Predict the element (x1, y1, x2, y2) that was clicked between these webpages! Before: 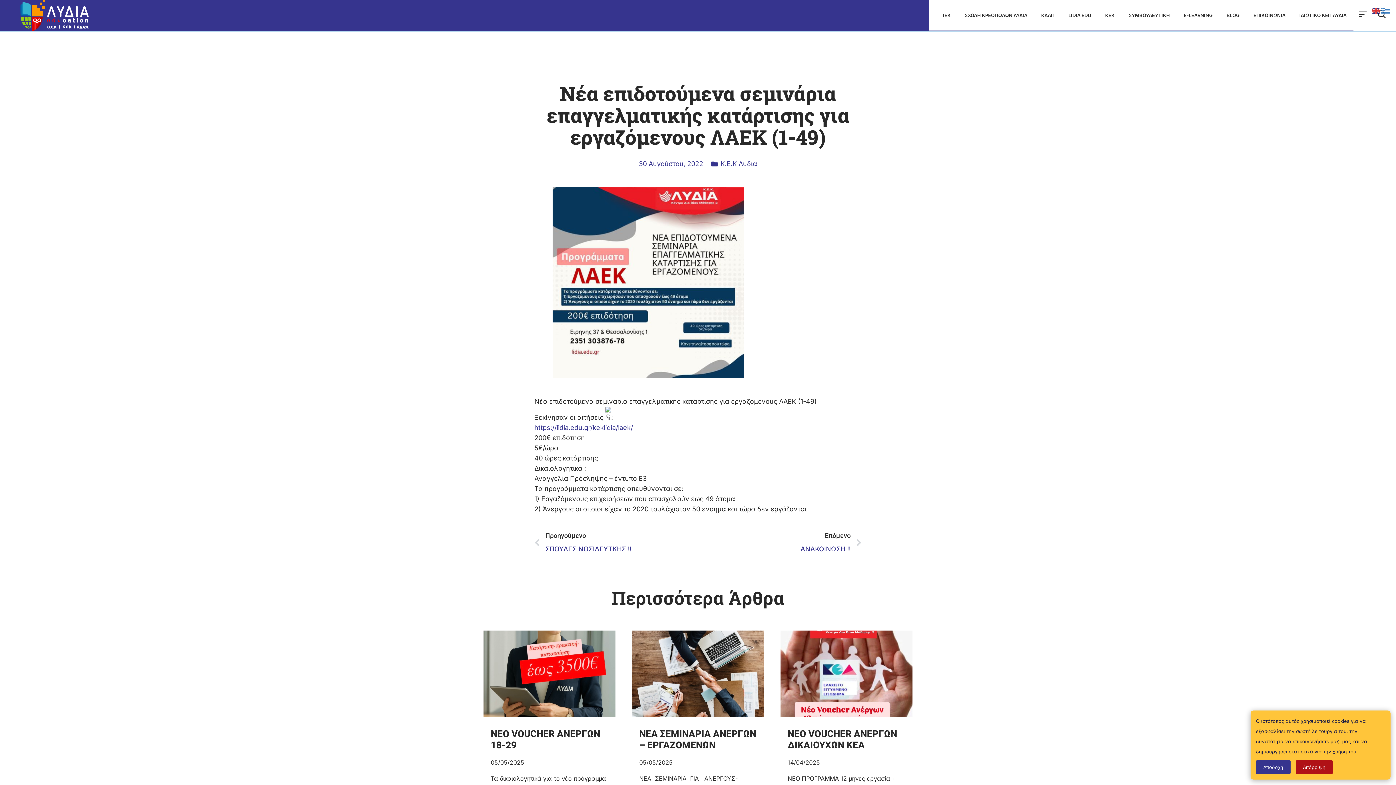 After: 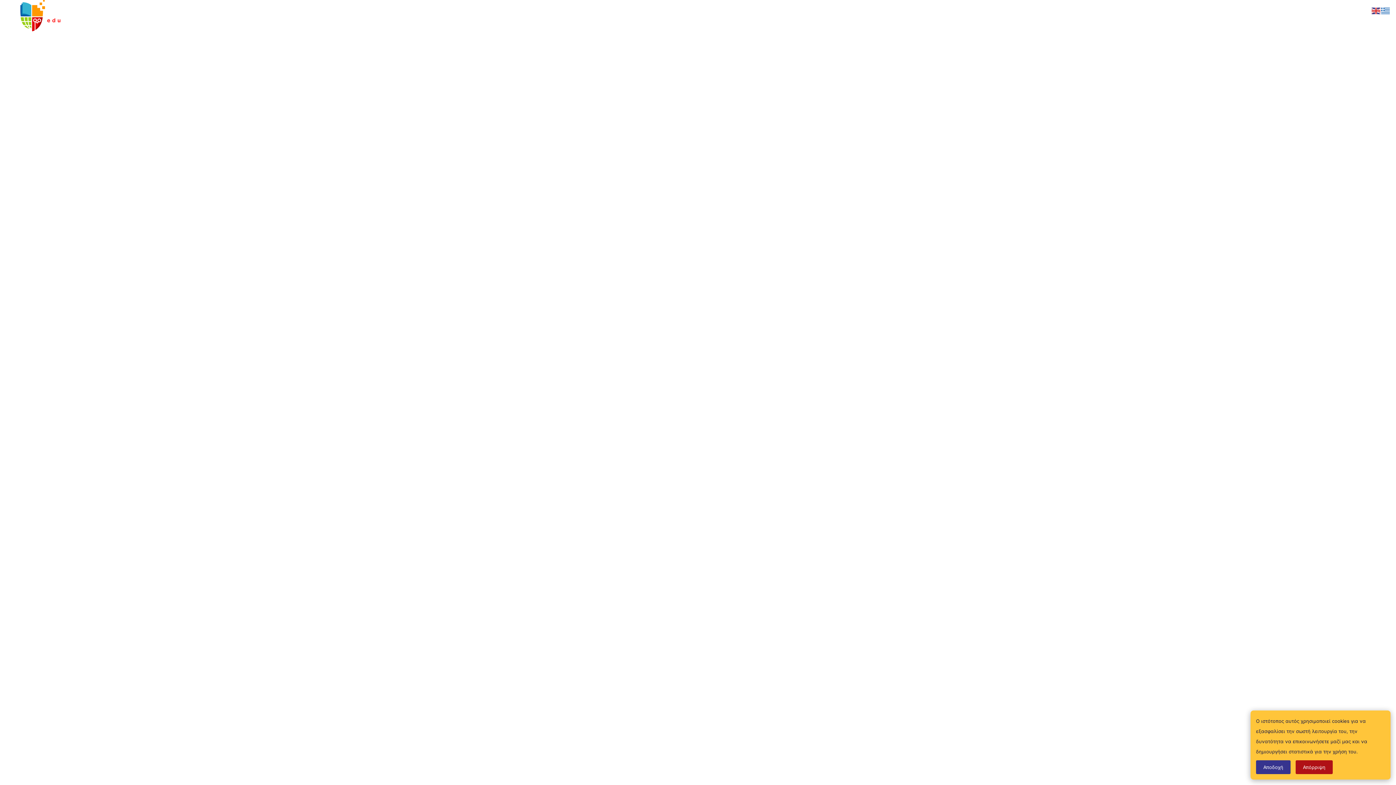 Action: bbox: (0, 0, 109, 31)